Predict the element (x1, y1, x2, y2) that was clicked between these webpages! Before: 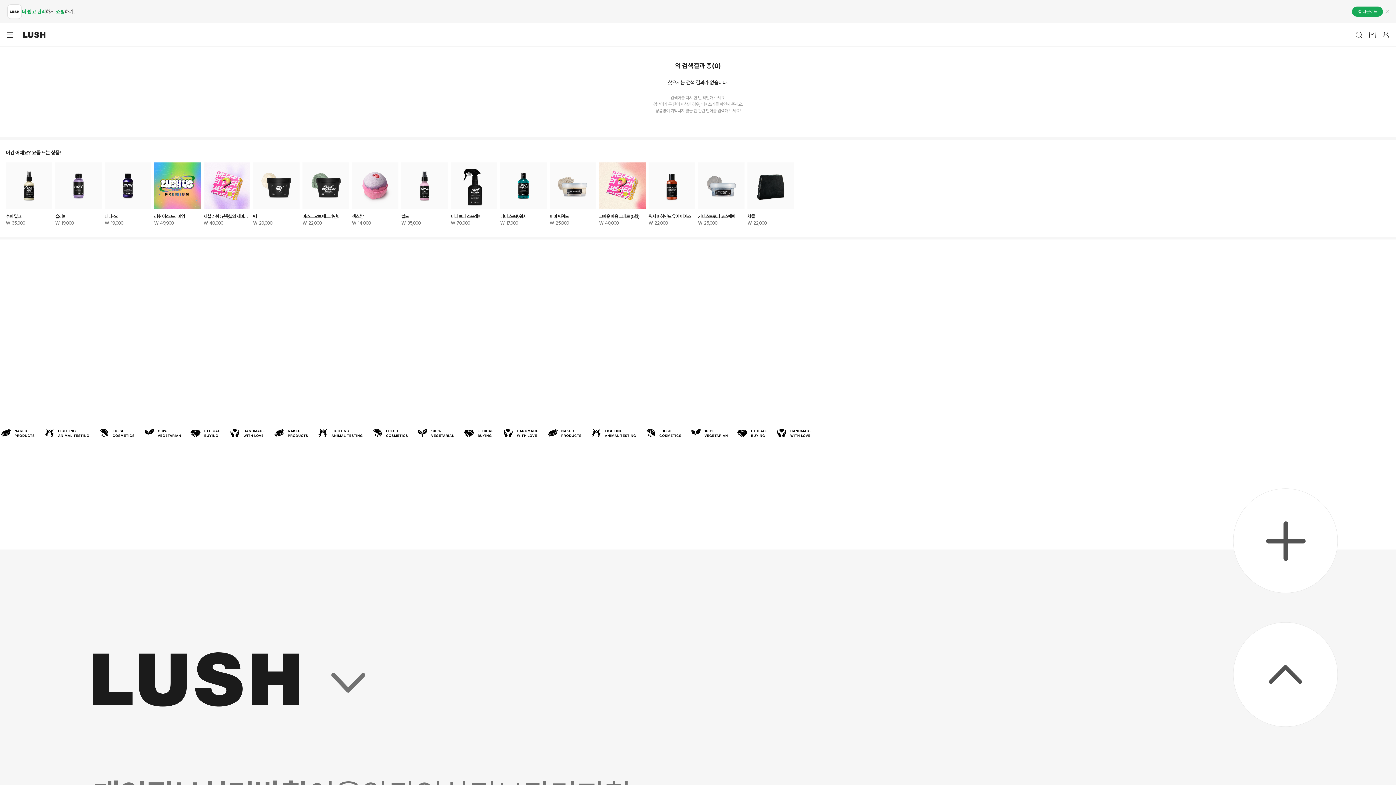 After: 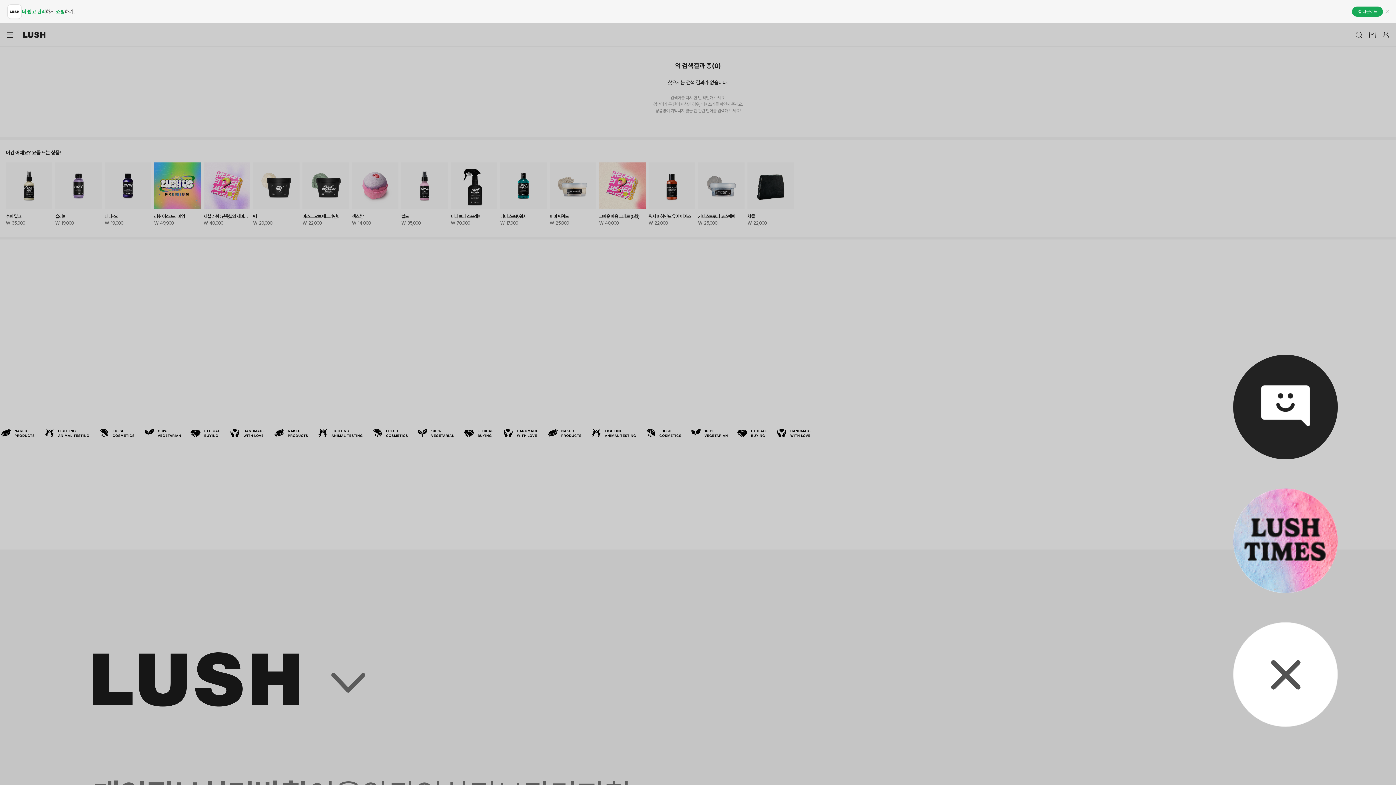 Action: label: 퀵메뉴 bbox: (1233, 488, 1338, 593)